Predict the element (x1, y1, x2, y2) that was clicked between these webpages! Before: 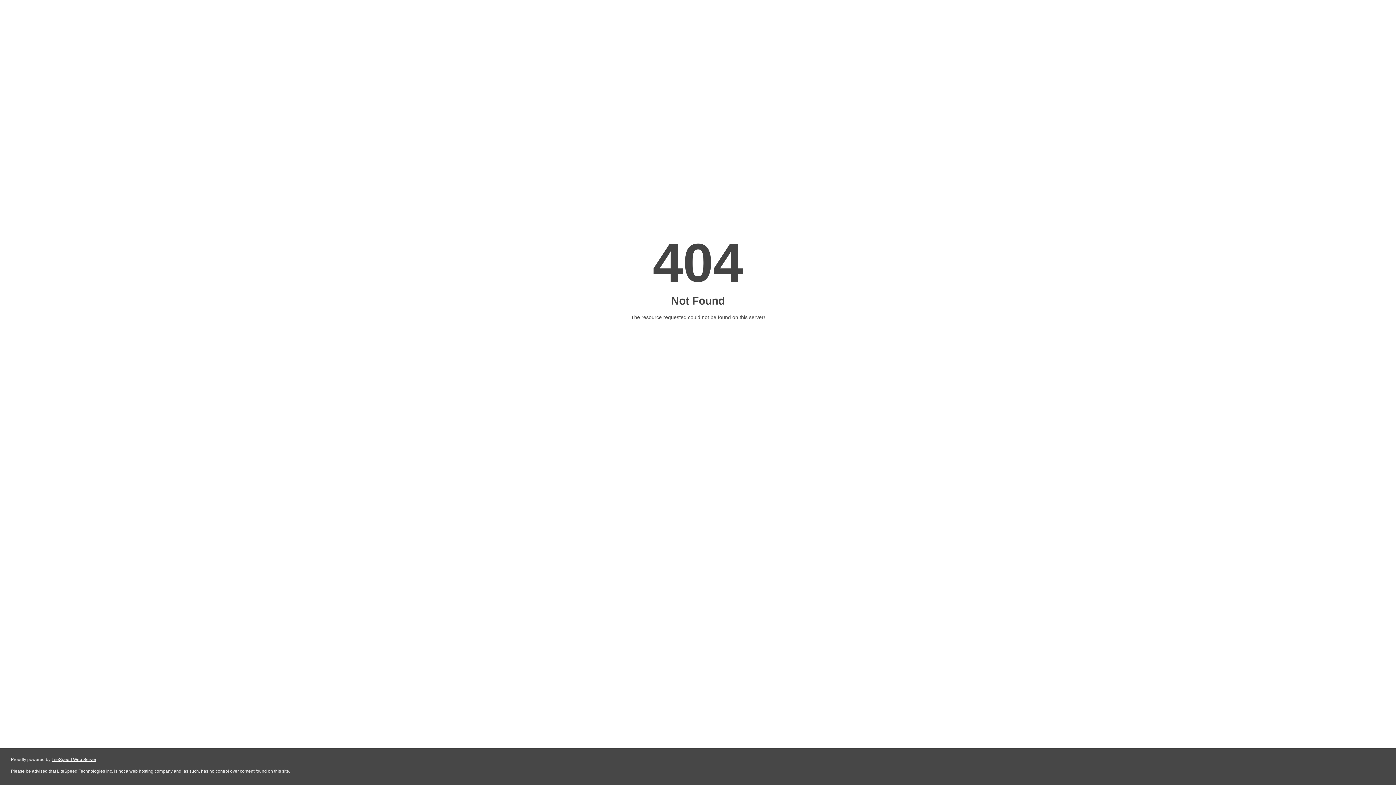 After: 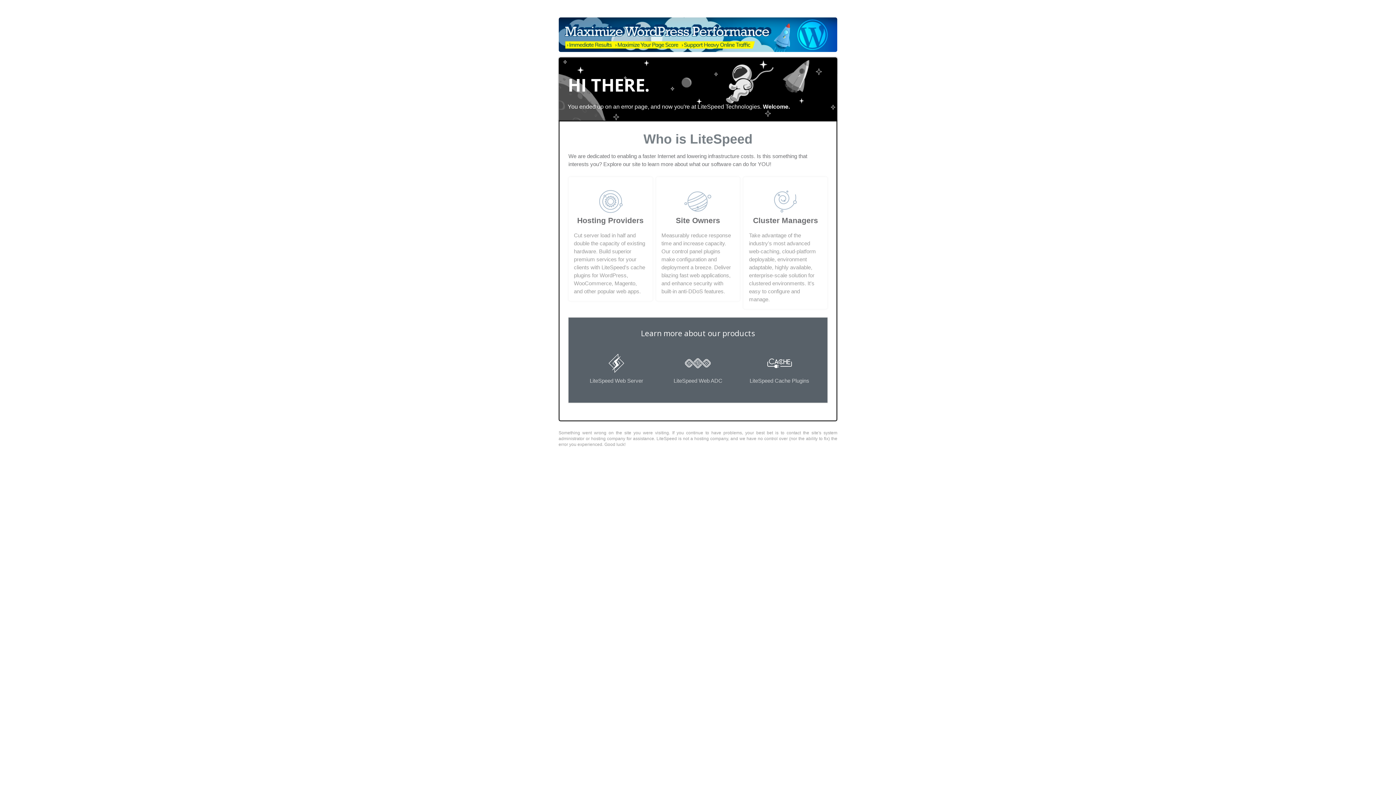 Action: label: LiteSpeed Web Server bbox: (51, 757, 96, 762)